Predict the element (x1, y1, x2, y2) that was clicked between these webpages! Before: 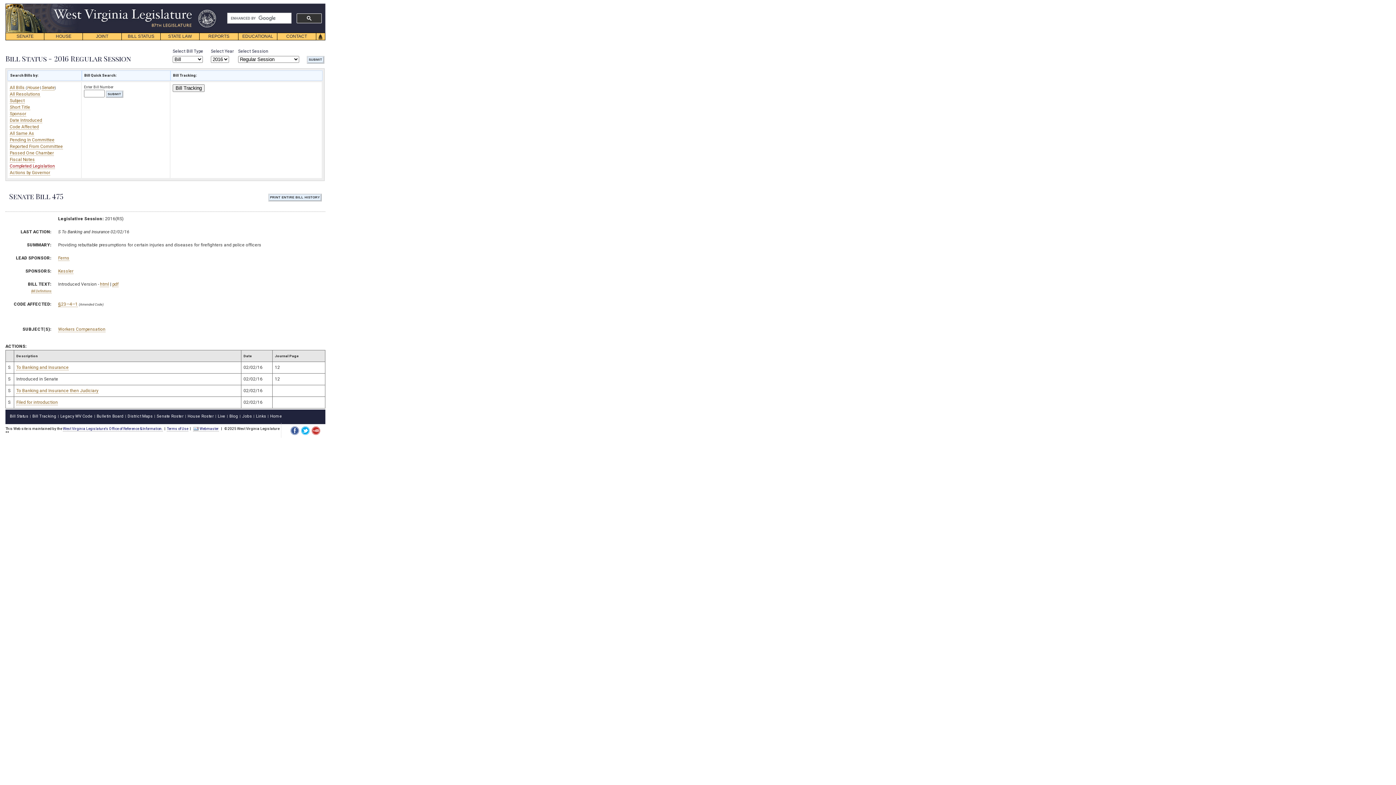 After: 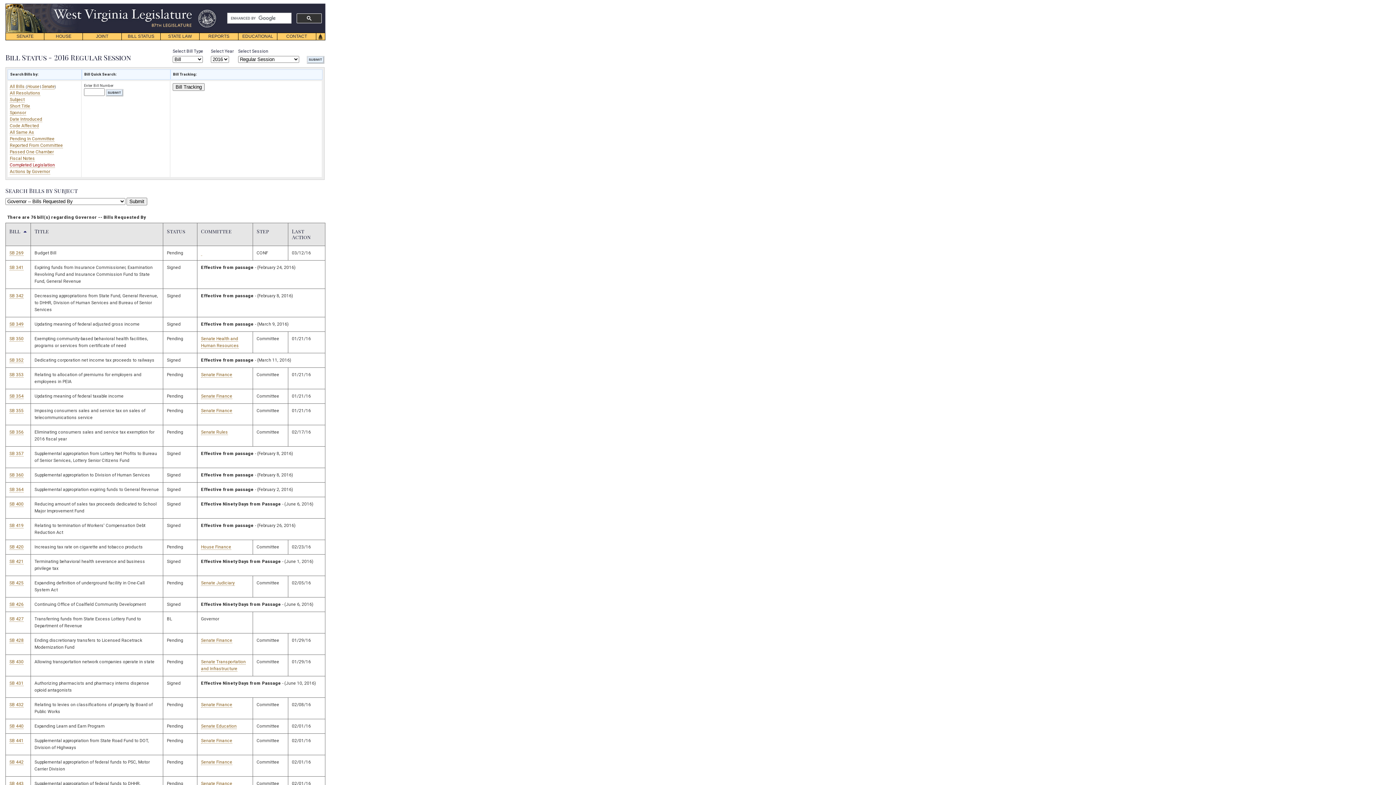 Action: label: Subject bbox: (9, 98, 24, 103)